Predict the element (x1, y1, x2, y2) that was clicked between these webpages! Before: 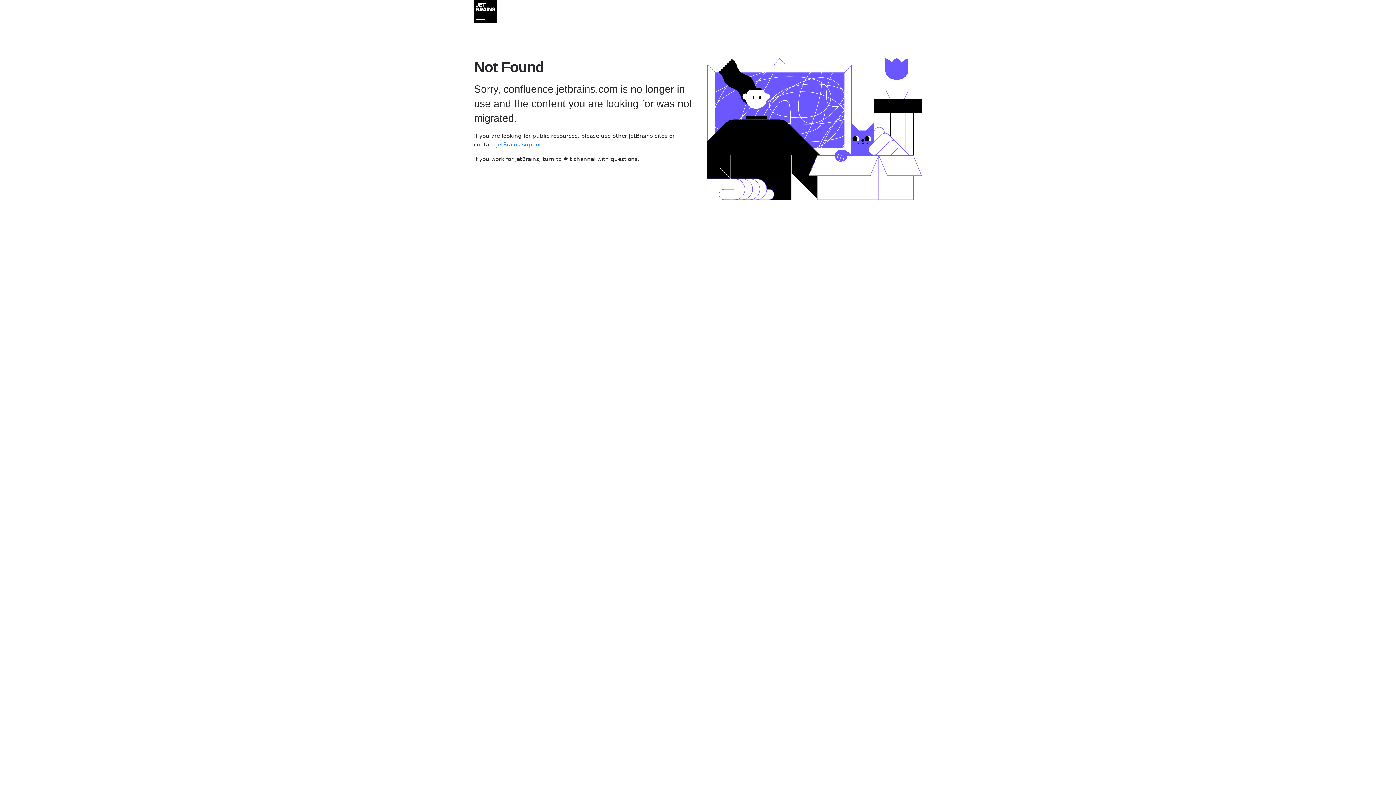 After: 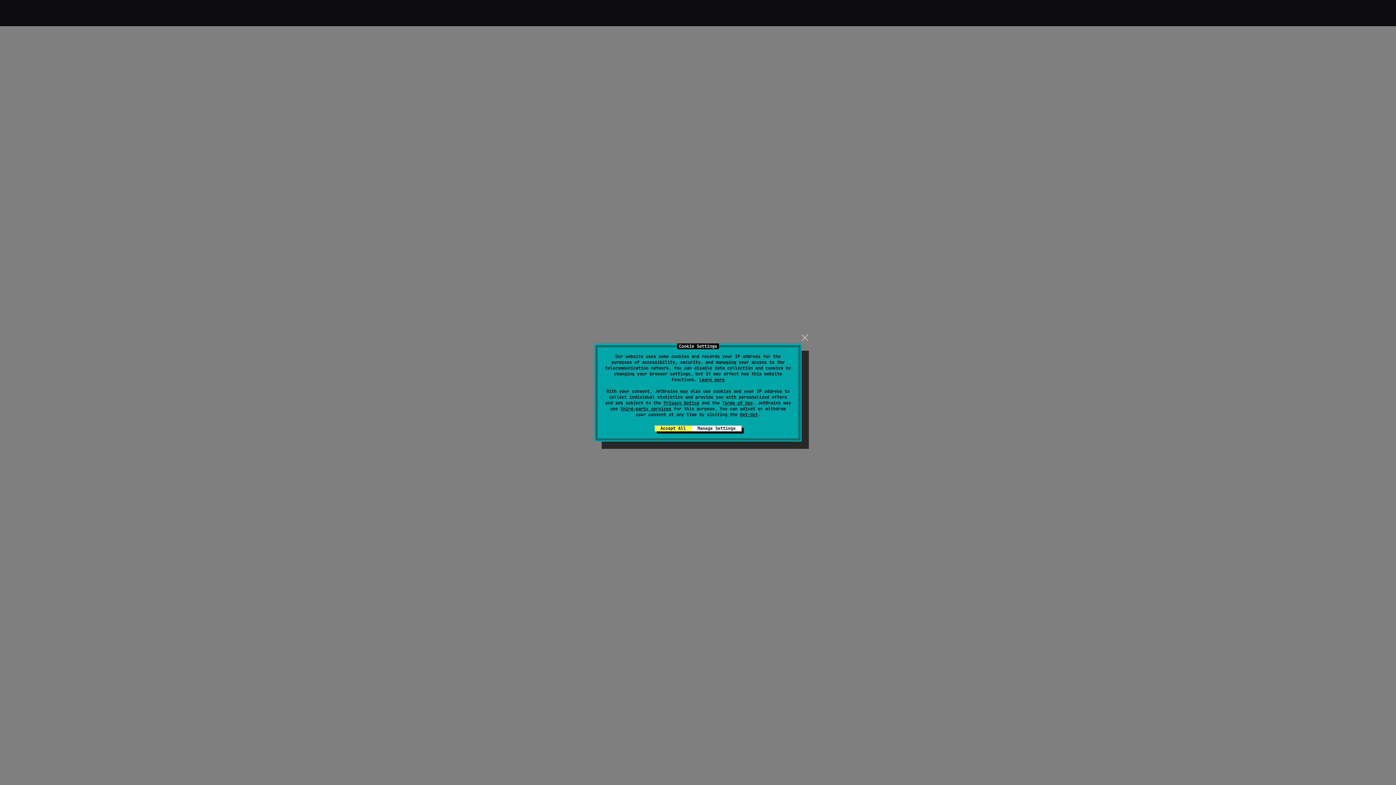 Action: label: JetBrains support bbox: (496, 141, 543, 148)